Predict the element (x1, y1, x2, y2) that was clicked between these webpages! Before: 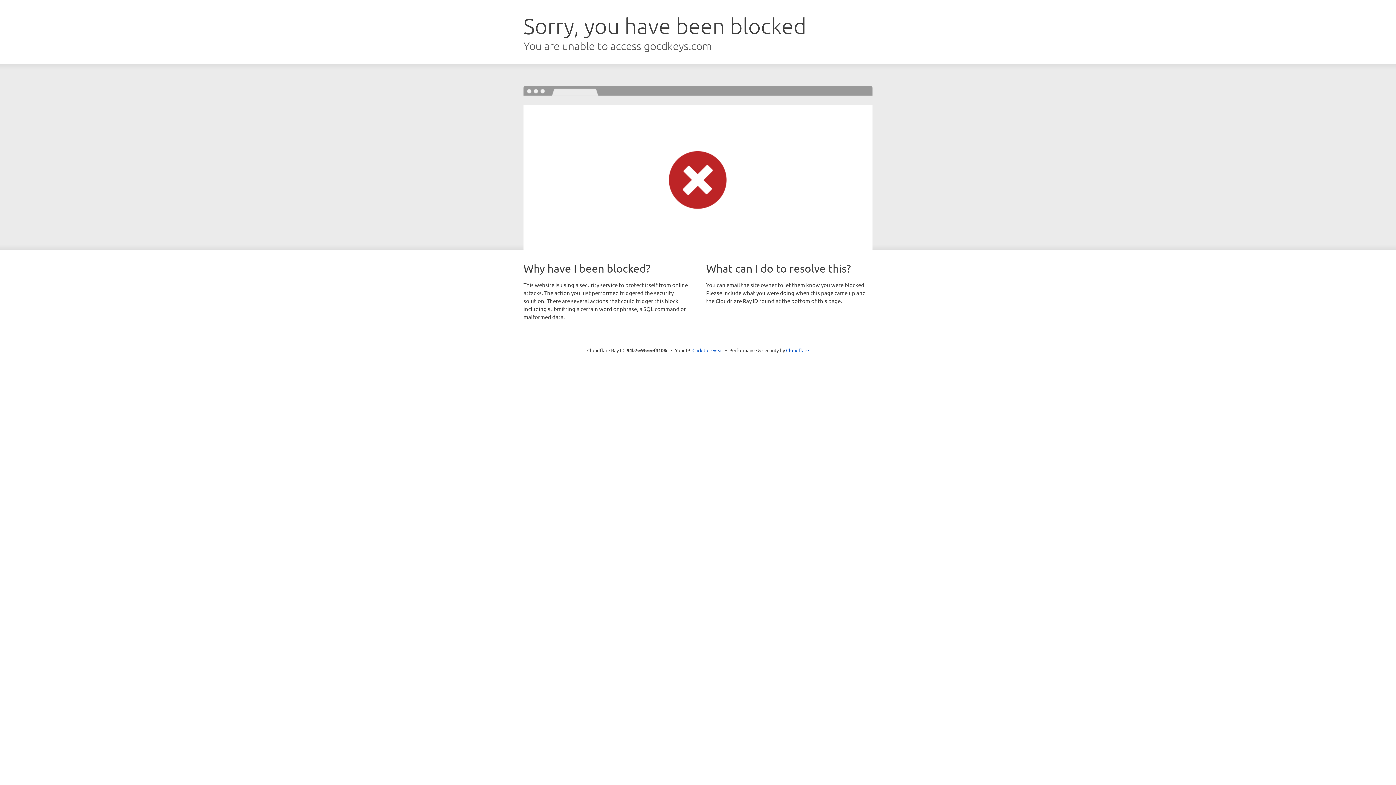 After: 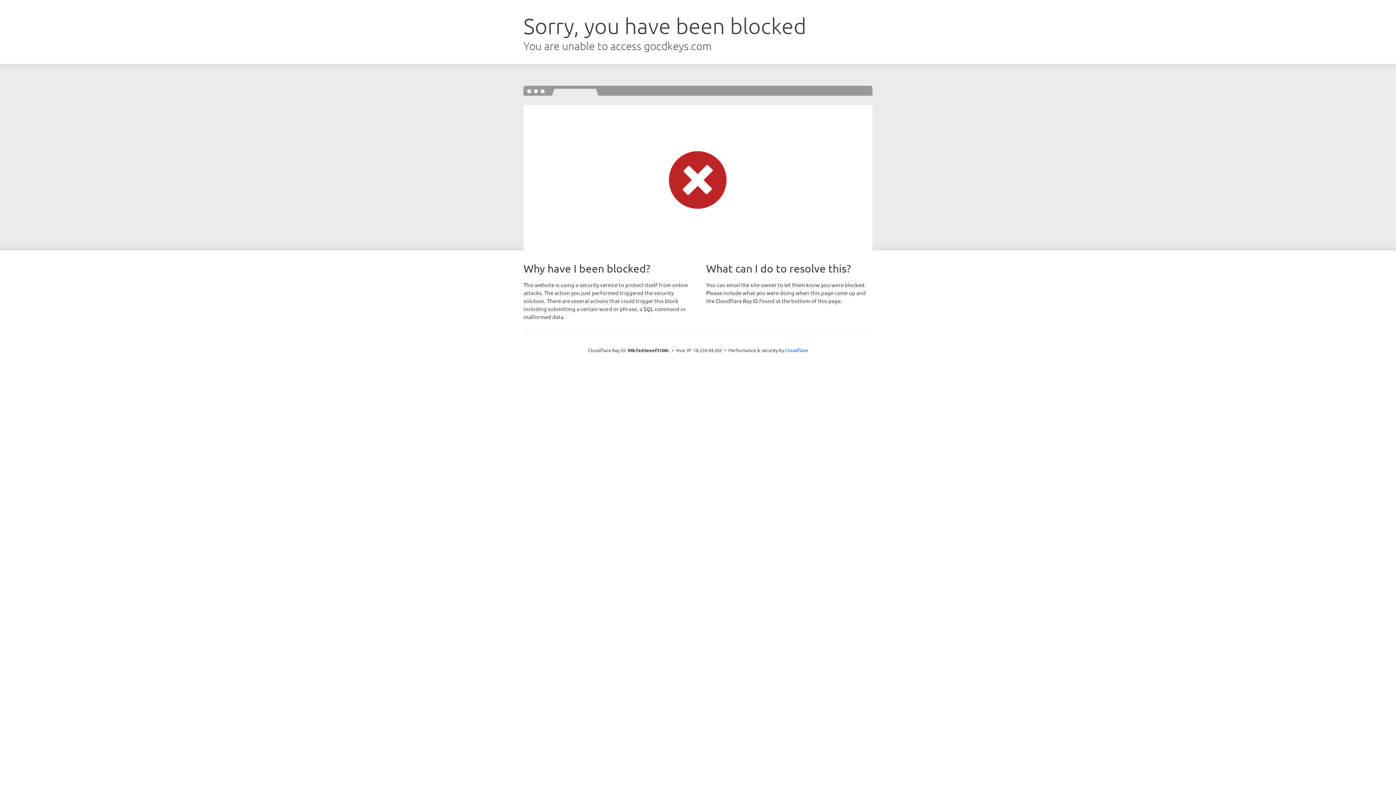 Action: bbox: (692, 346, 723, 353) label: Click to reveal